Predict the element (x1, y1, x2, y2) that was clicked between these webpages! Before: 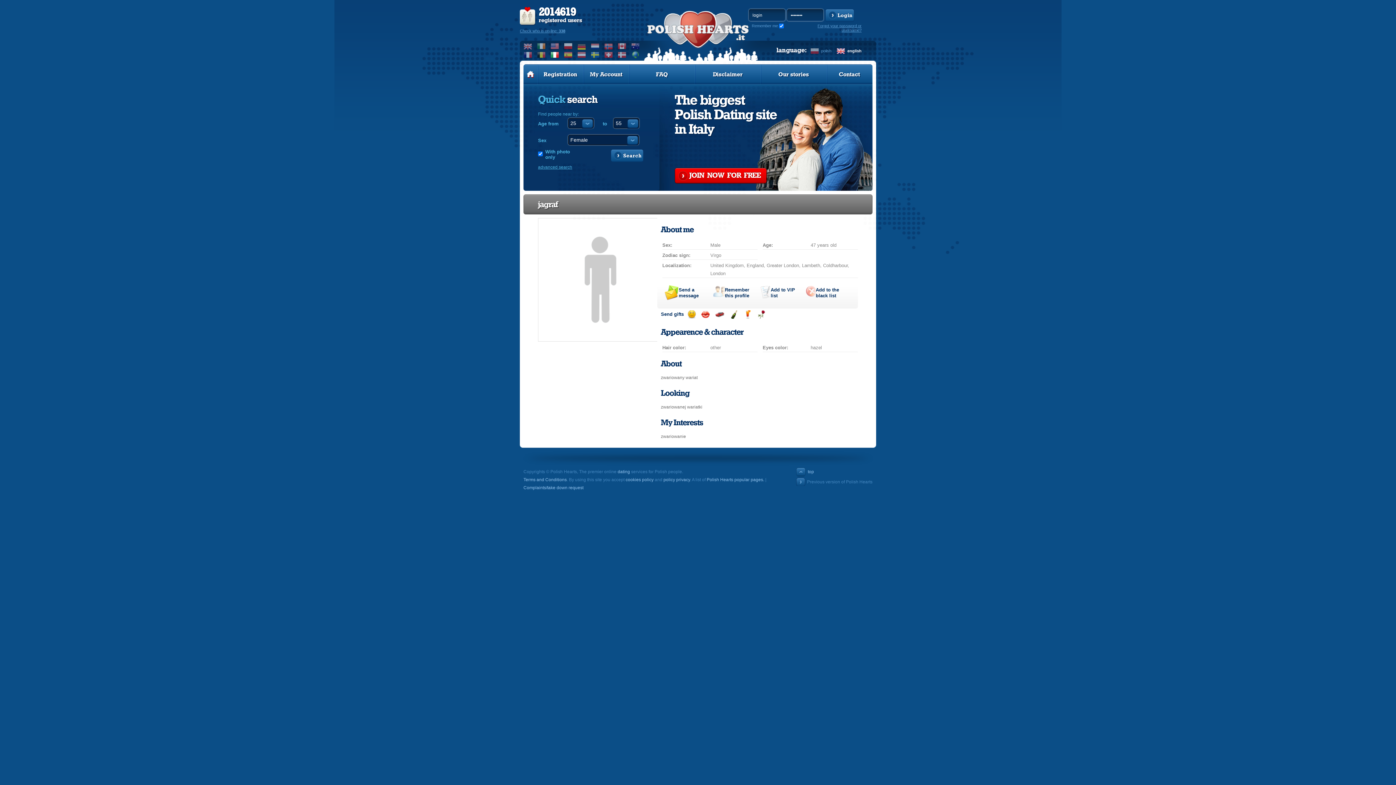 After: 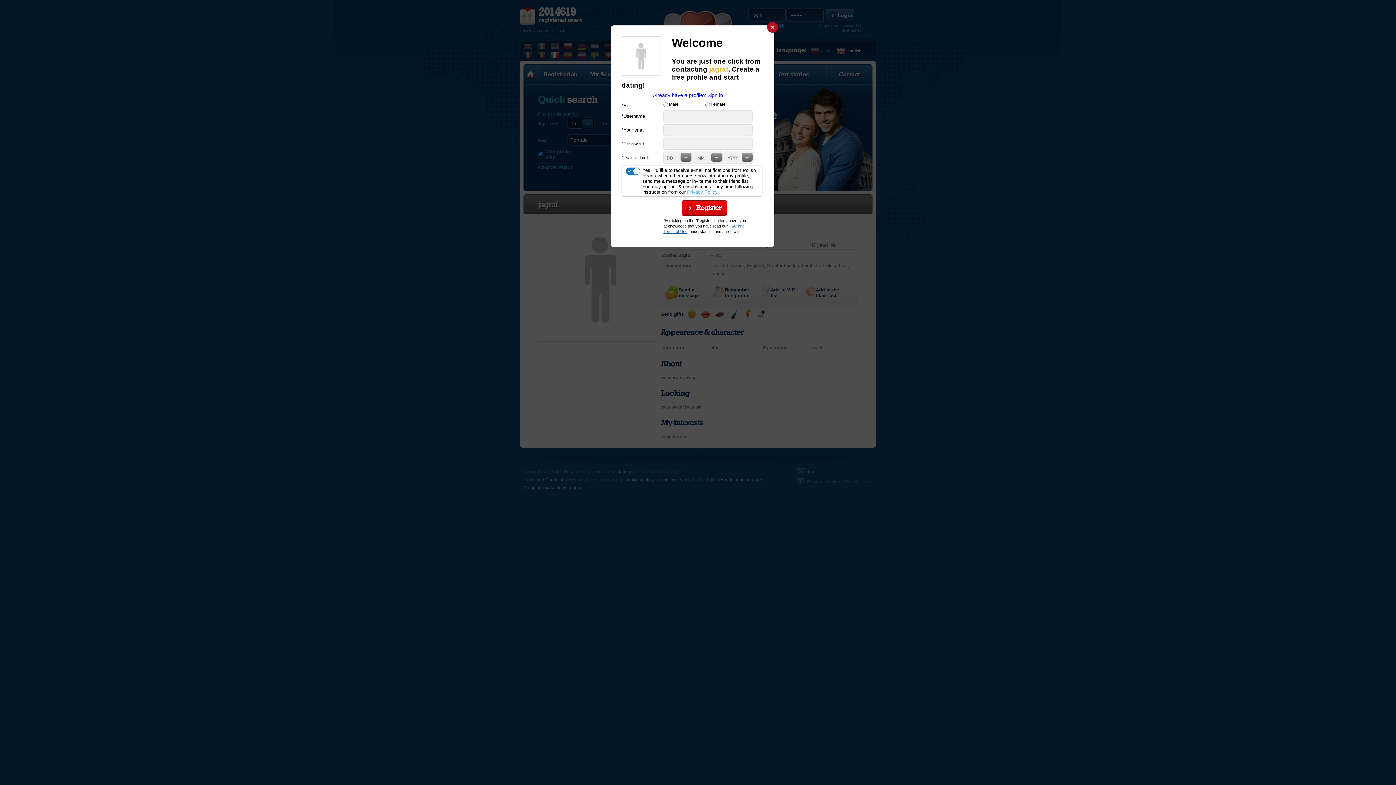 Action: bbox: (729, 310, 738, 318) label: Send champagne